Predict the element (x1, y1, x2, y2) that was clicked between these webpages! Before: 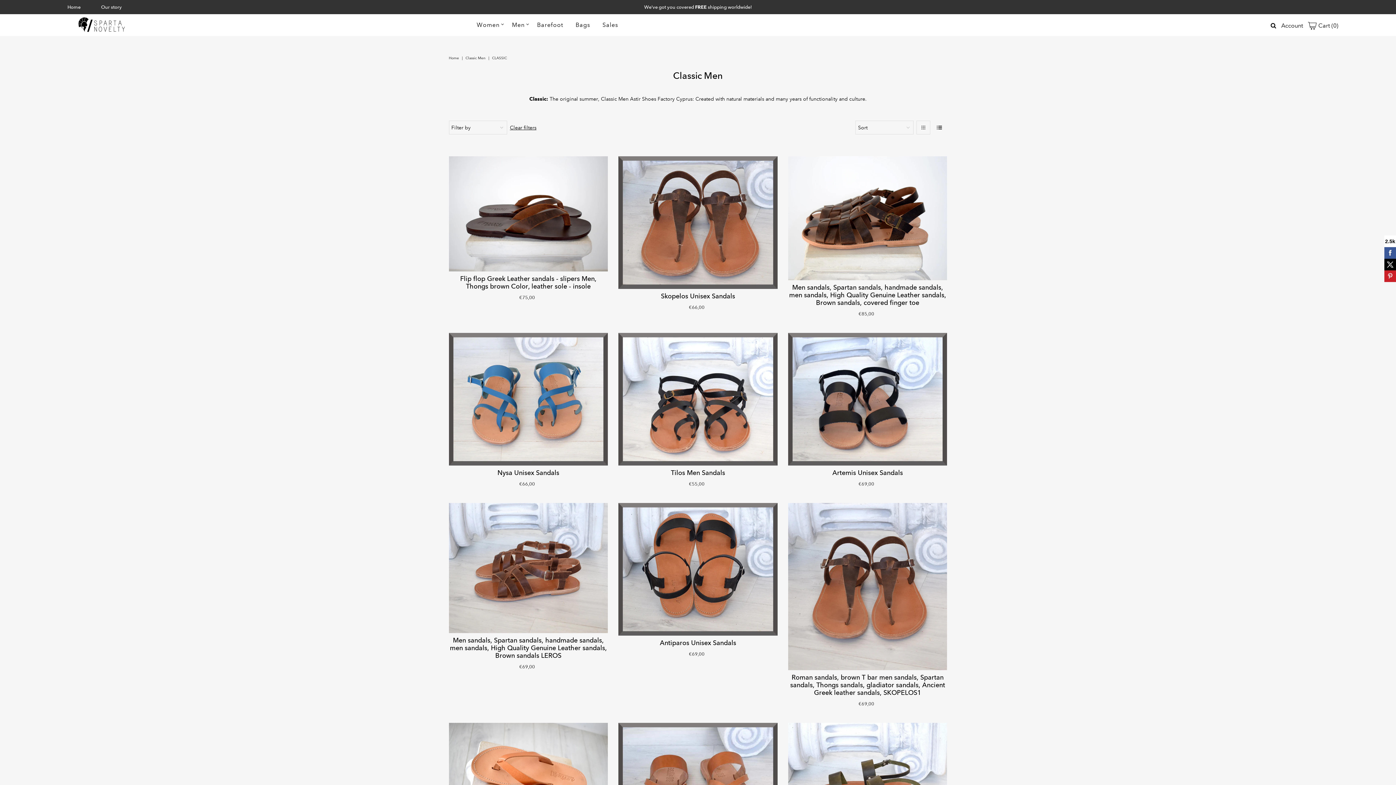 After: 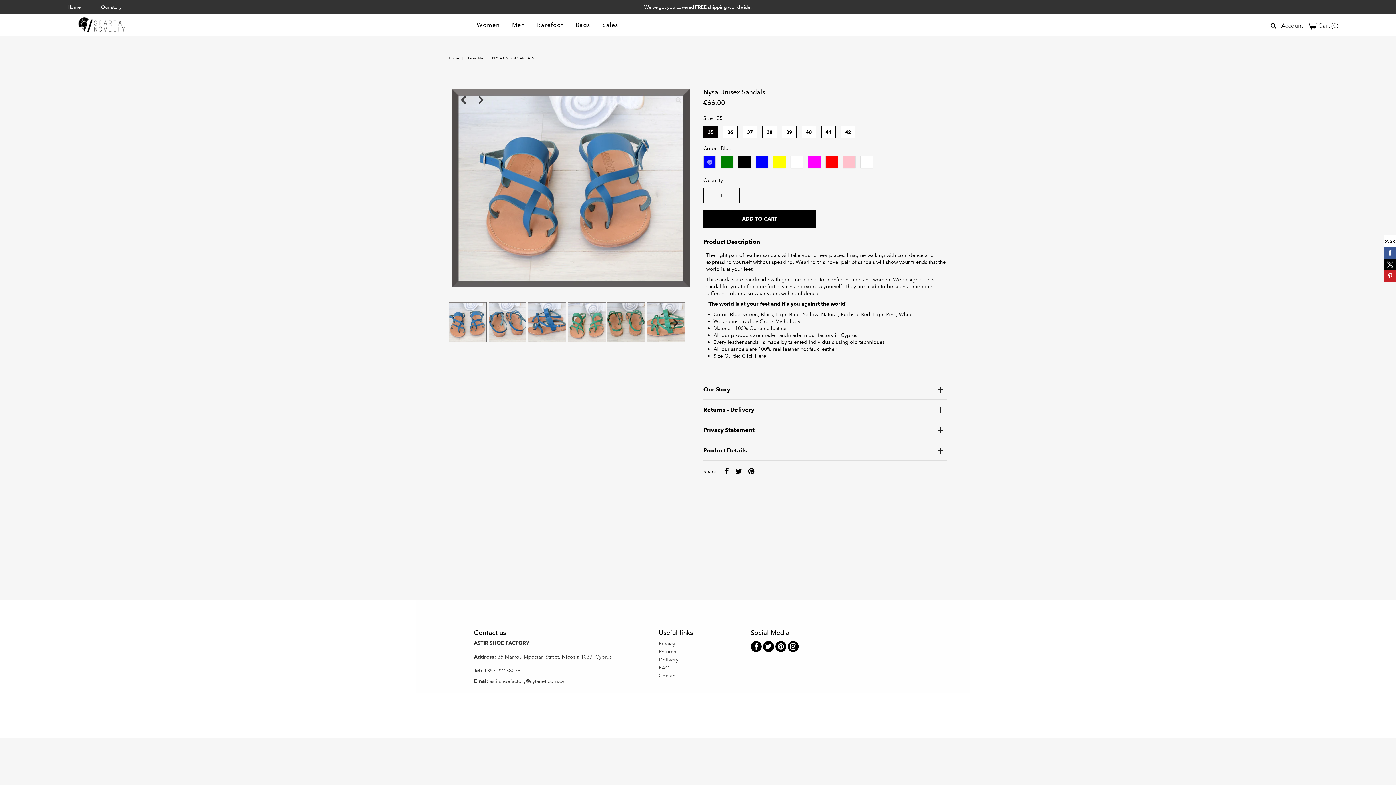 Action: bbox: (448, 333, 608, 465)